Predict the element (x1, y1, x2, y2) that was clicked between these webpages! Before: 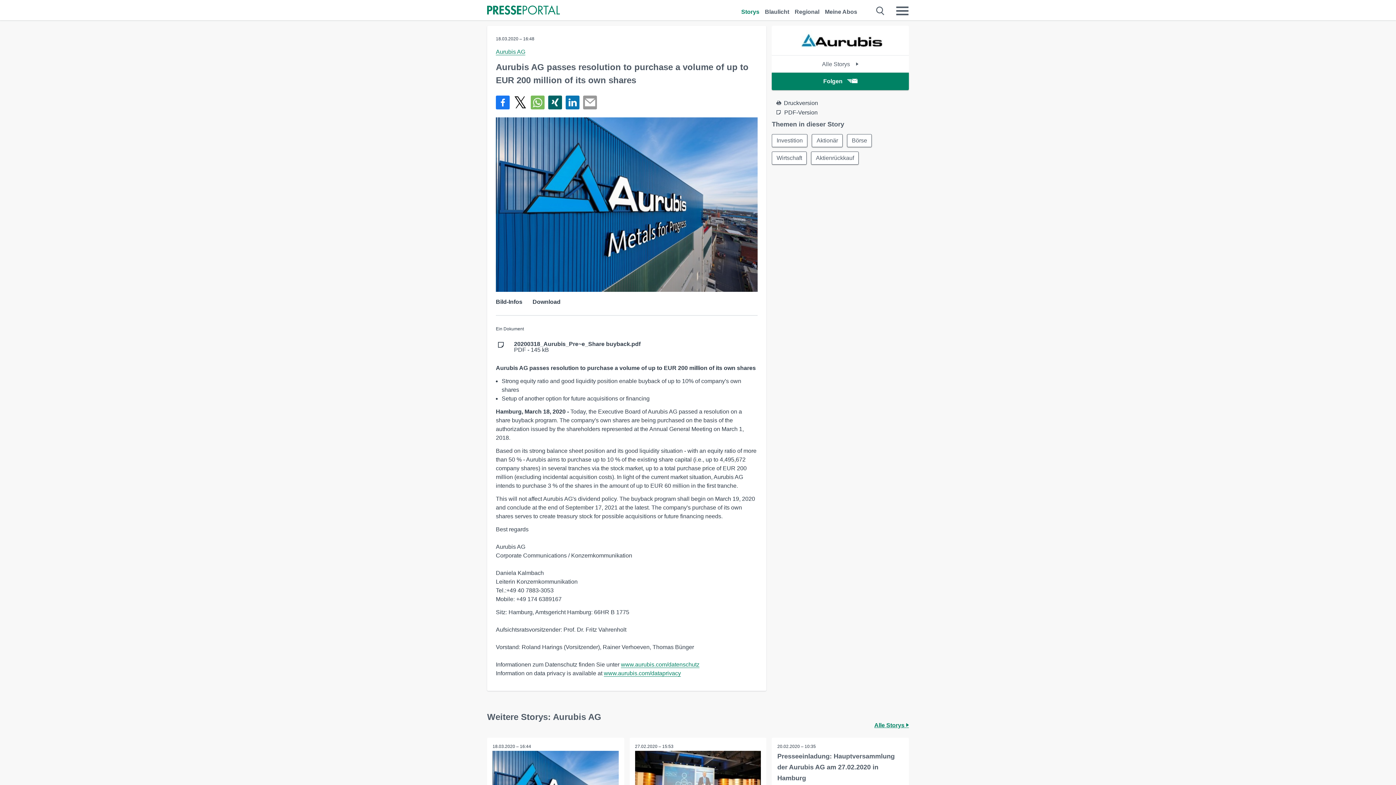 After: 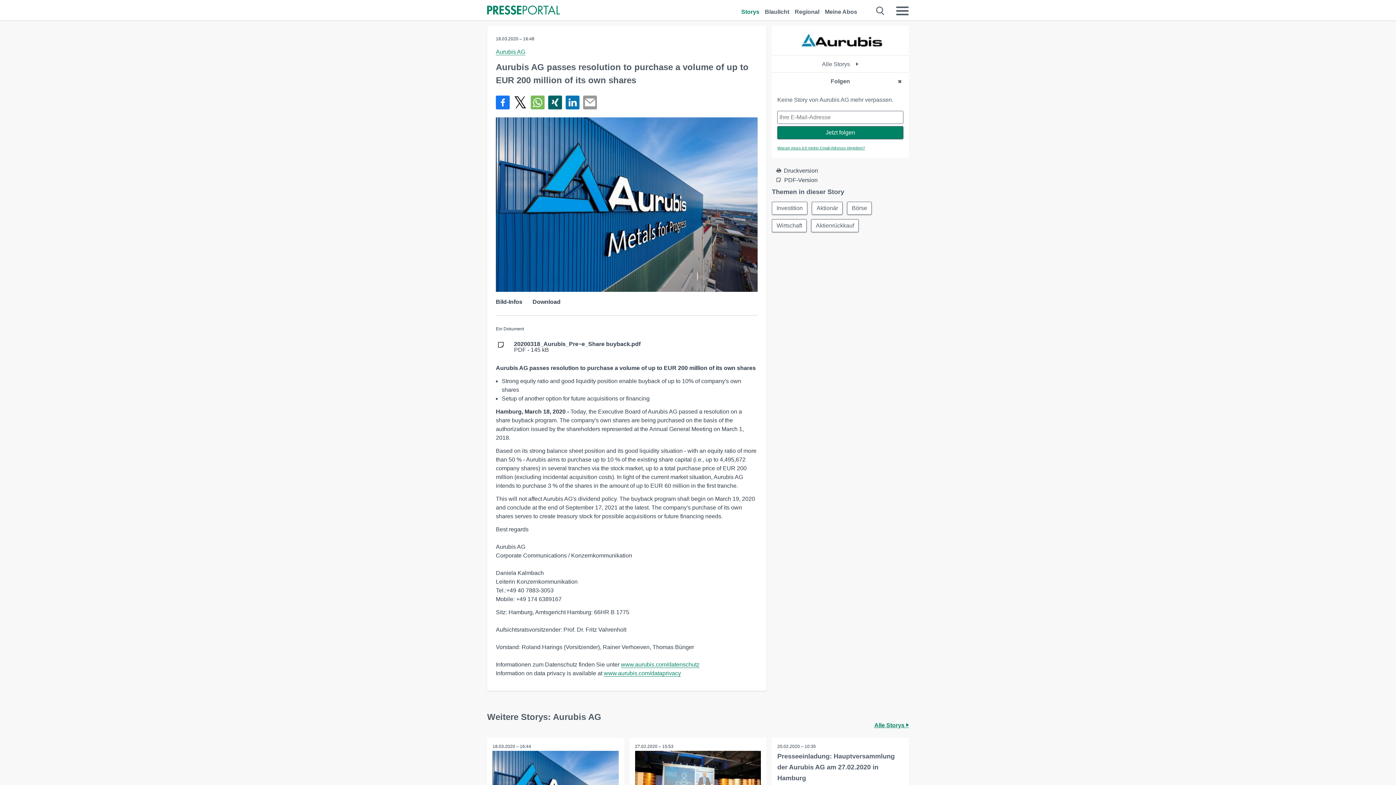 Action: bbox: (772, 72, 909, 90) label: Folgen